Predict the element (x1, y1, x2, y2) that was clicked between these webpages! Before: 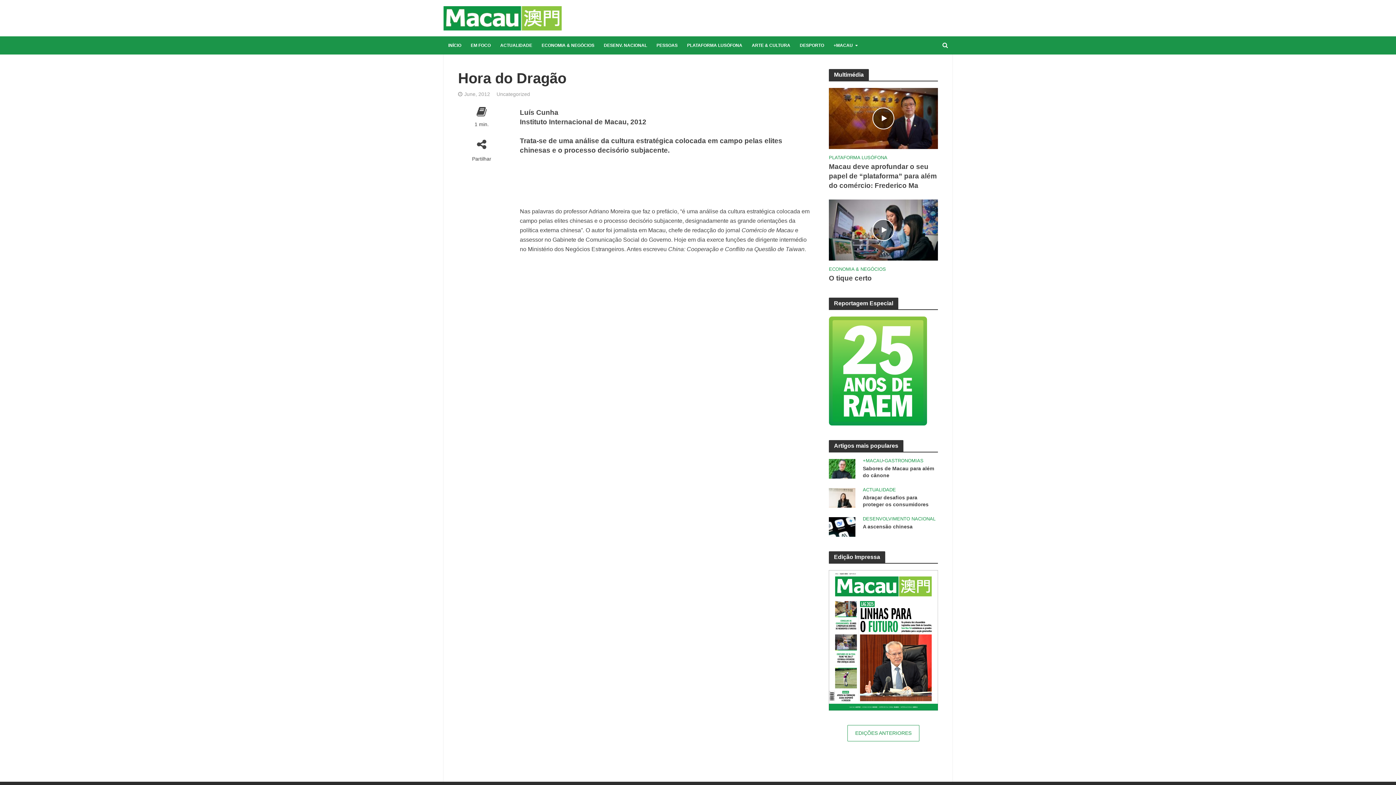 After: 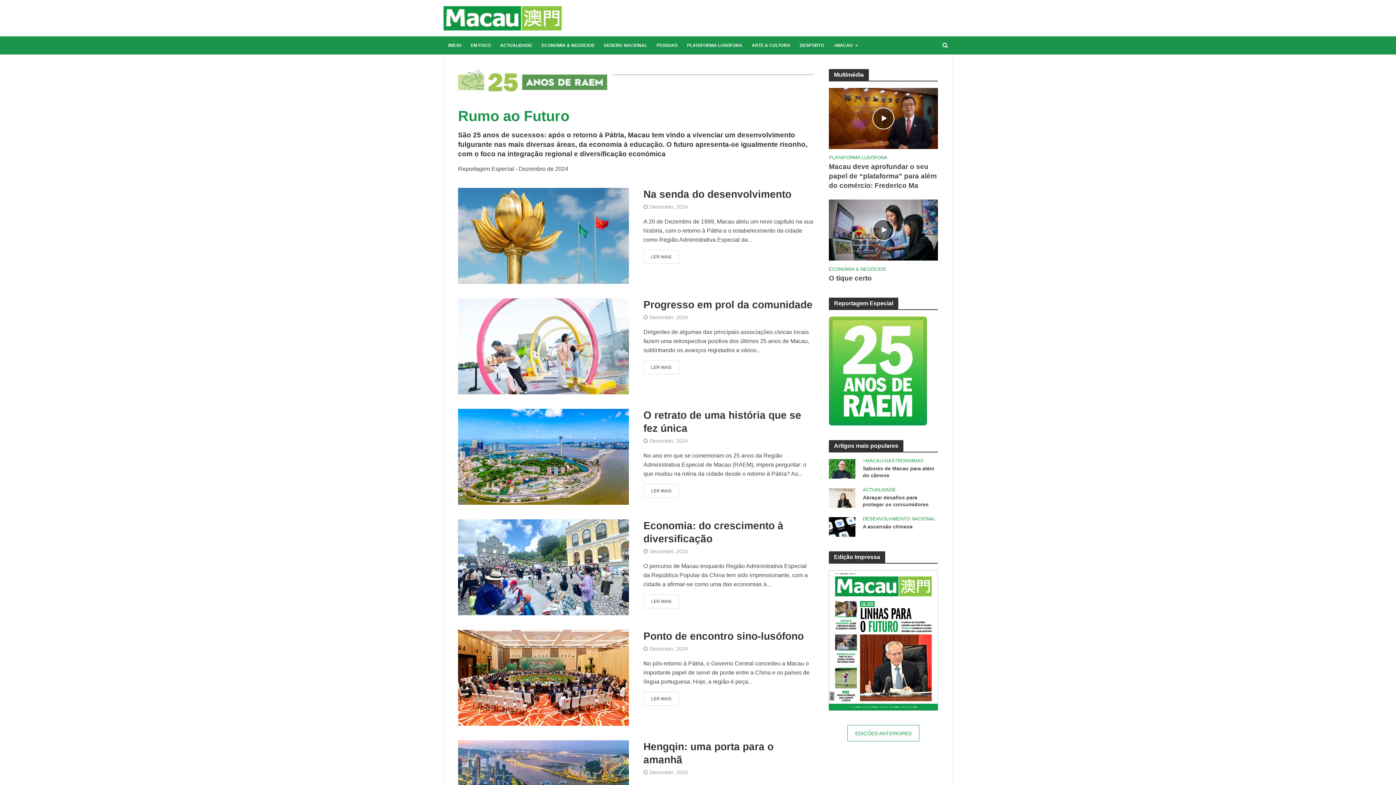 Action: bbox: (829, 367, 927, 373)